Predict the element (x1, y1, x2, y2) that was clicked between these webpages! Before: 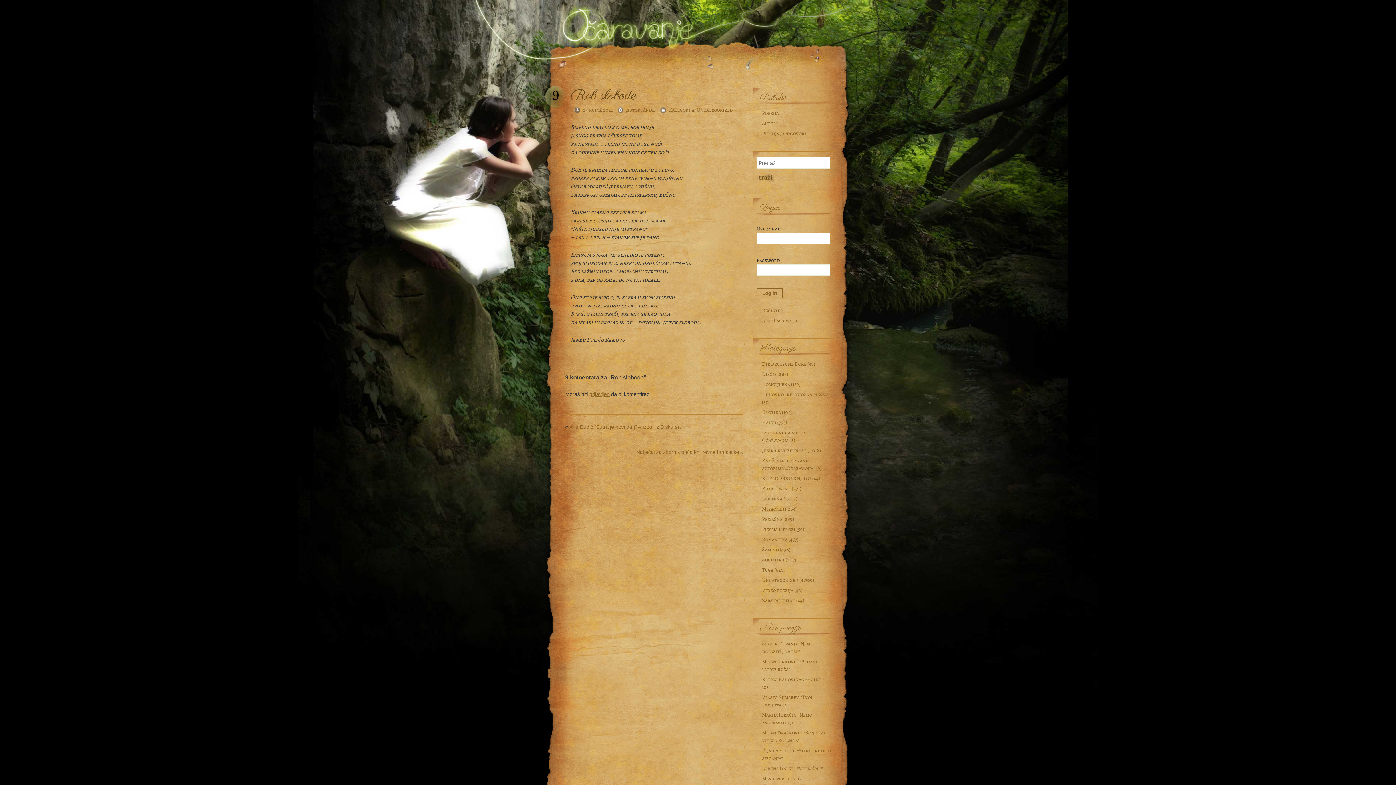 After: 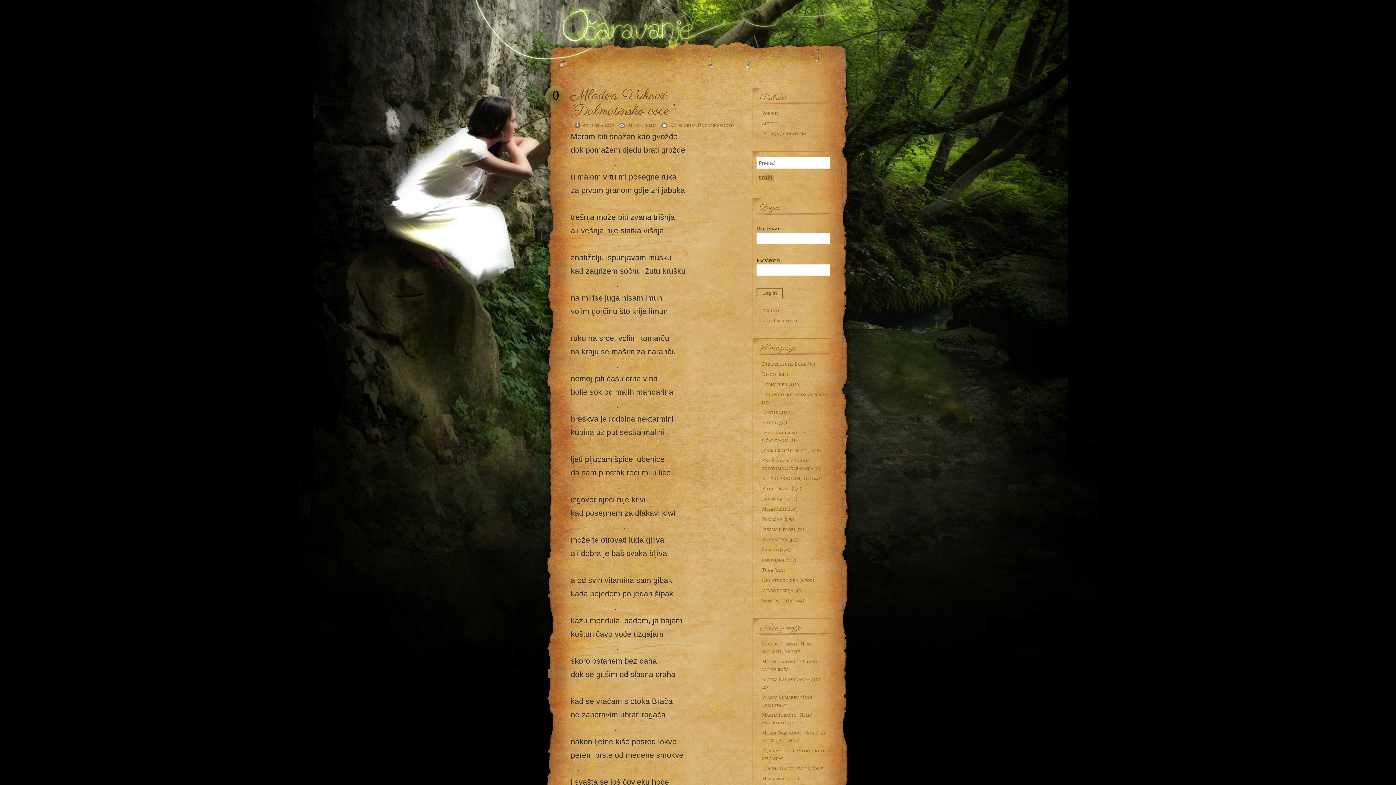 Action: label: Mladen Vuković “Dalmatinsko voće” bbox: (762, 775, 808, 790)